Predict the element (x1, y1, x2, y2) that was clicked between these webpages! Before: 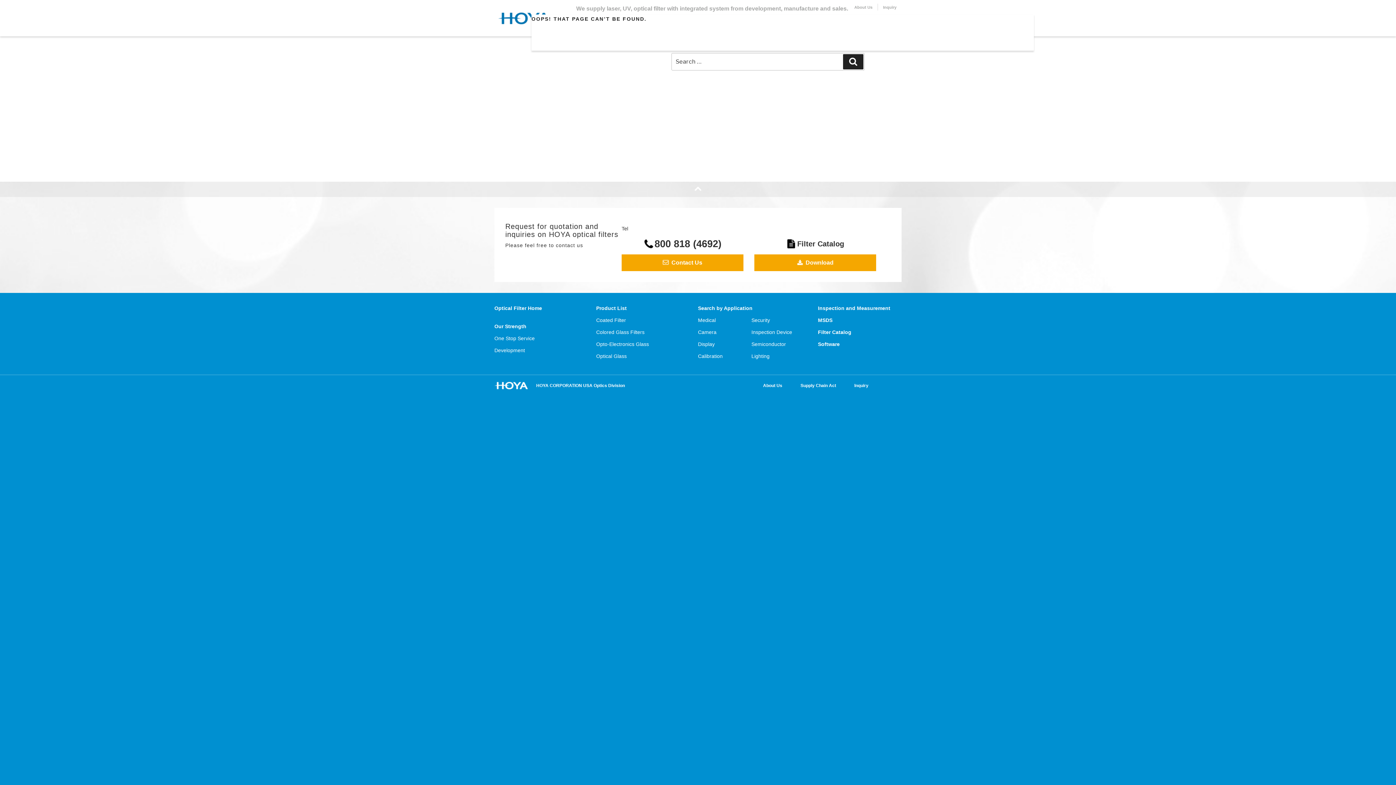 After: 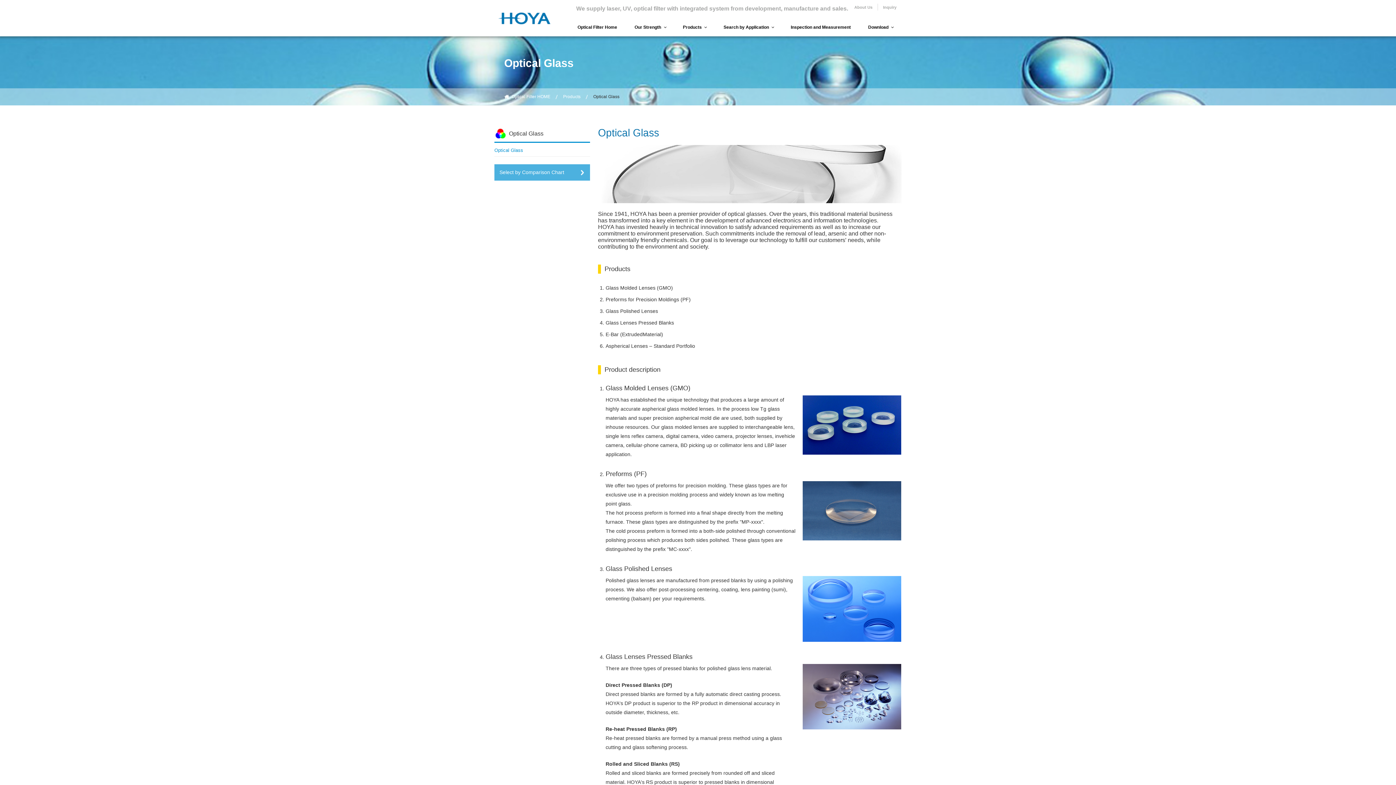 Action: bbox: (596, 353, 626, 359) label: Optical Glass